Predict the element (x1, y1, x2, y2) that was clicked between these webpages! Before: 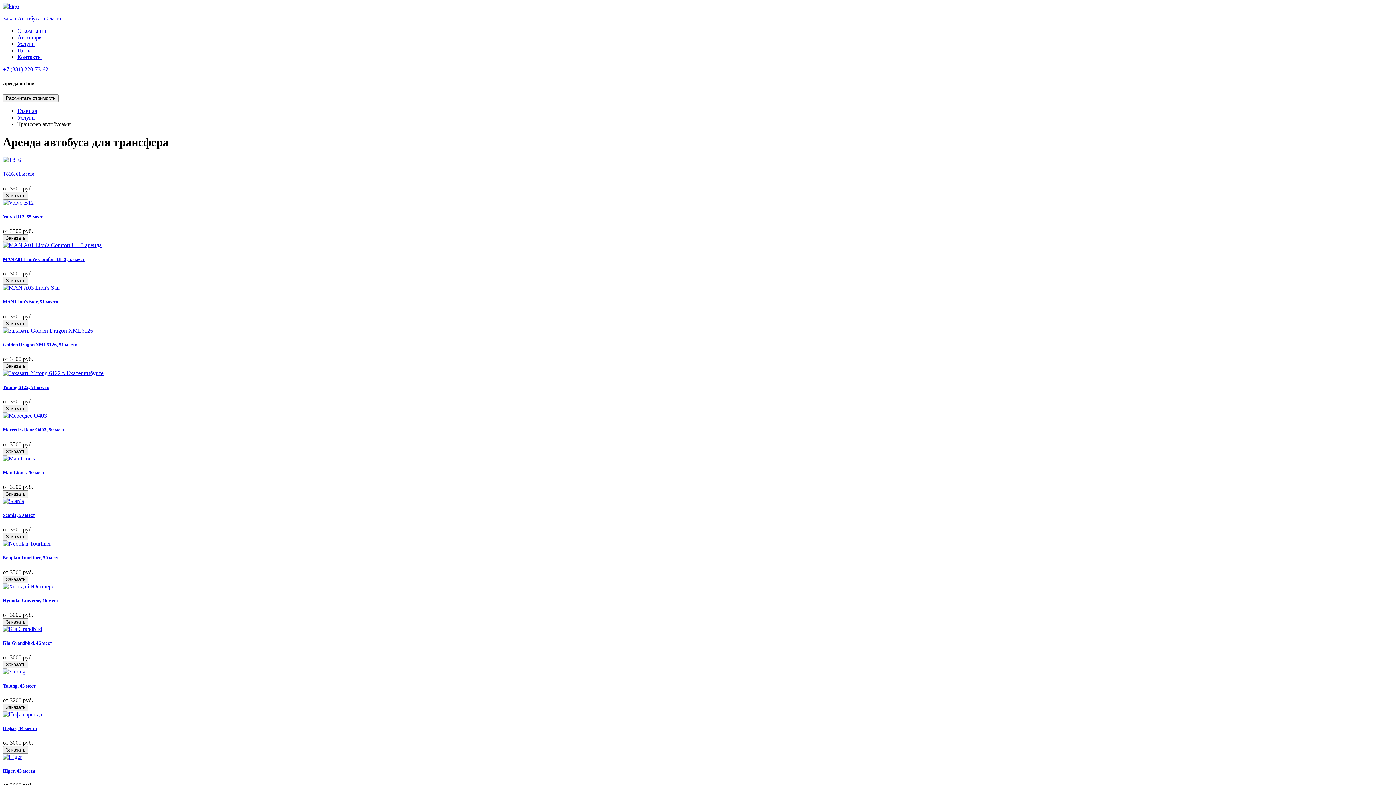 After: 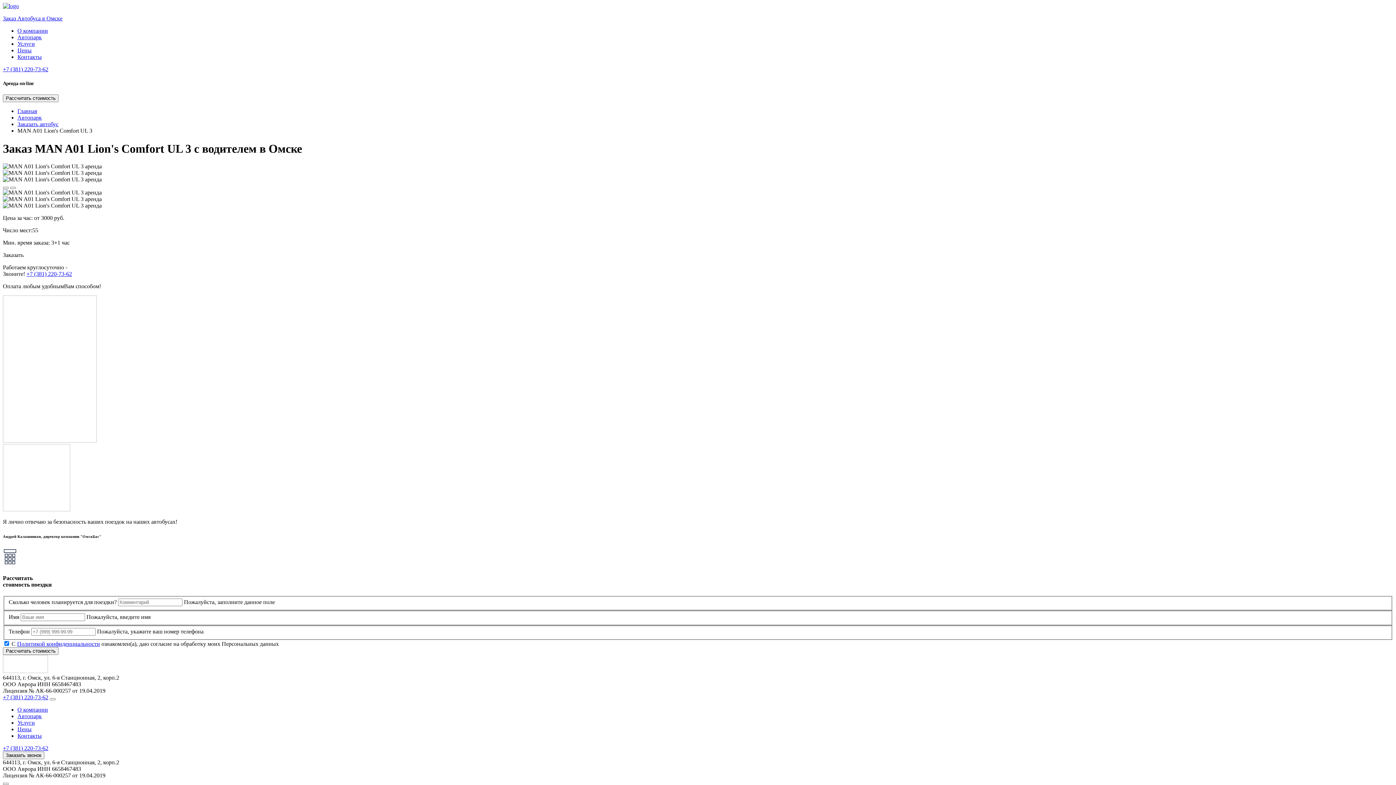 Action: bbox: (2, 242, 101, 248)